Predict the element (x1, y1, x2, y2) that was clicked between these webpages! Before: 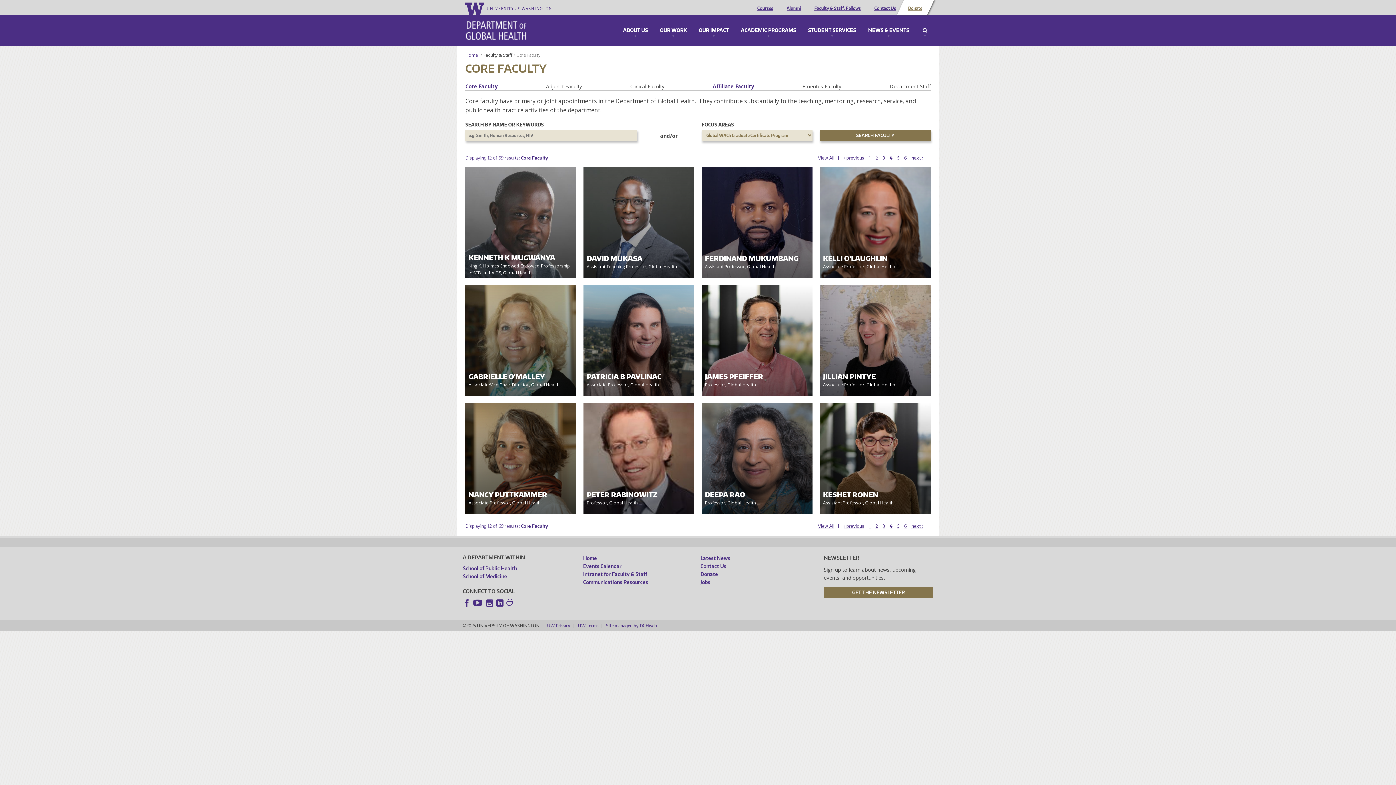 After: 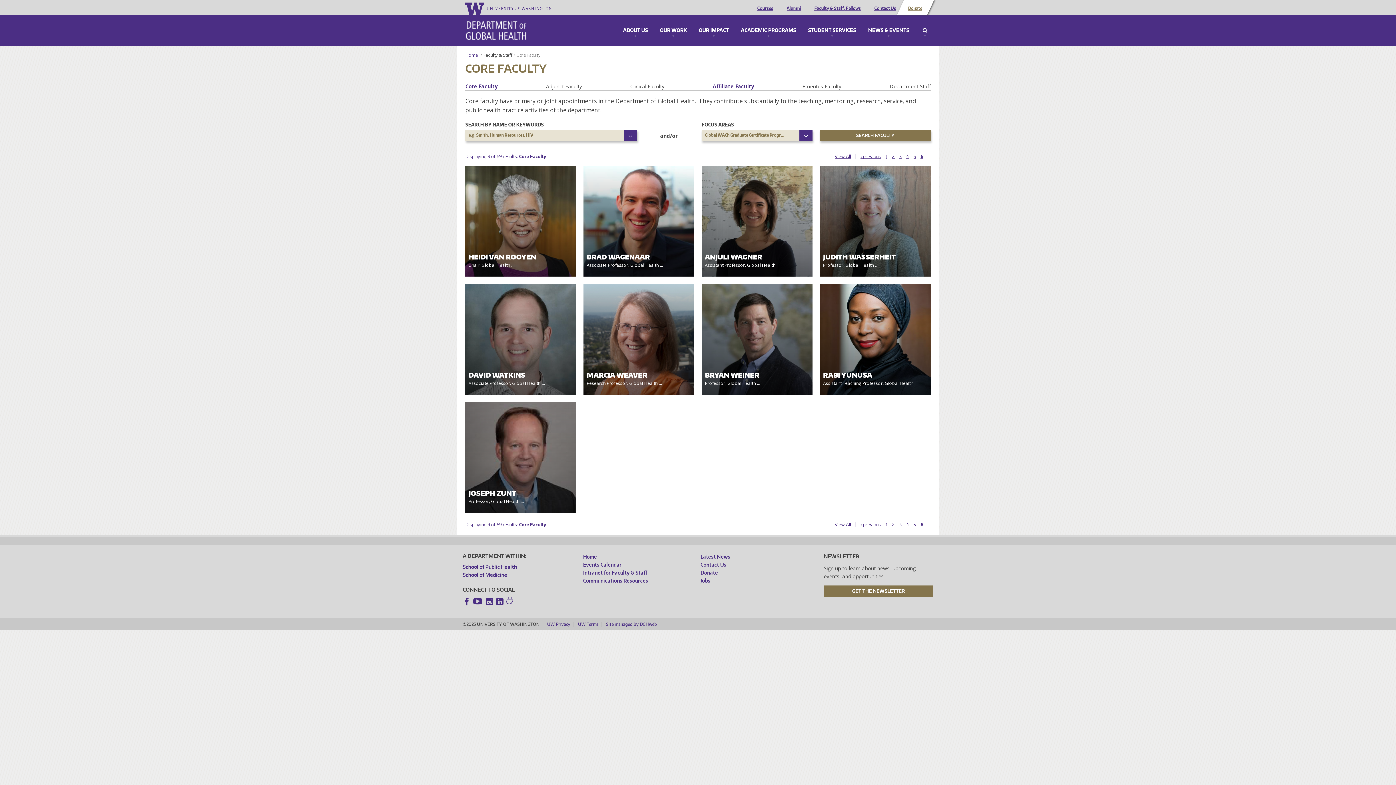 Action: label: 6 bbox: (904, 523, 906, 529)